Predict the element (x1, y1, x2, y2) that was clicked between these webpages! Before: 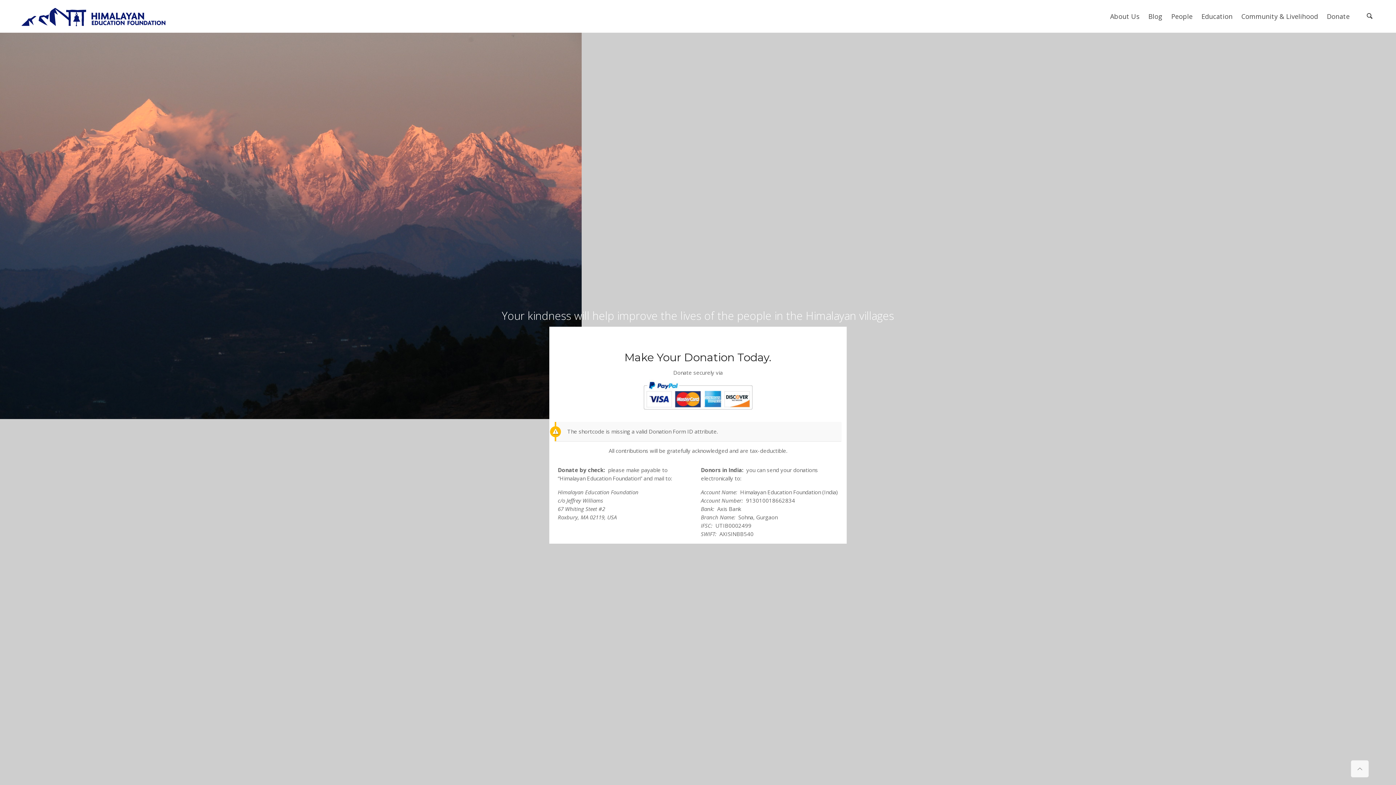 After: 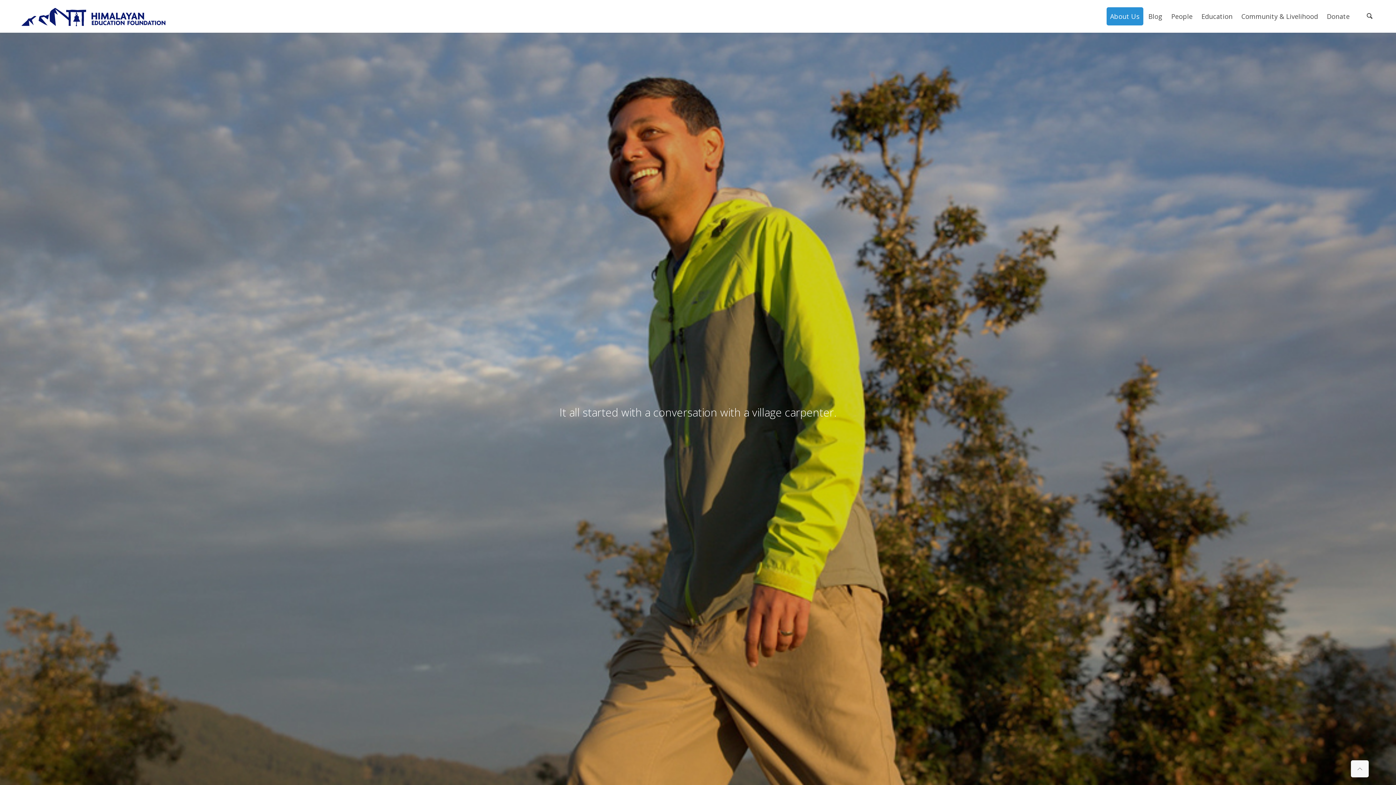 Action: label: About Us bbox: (1106, 7, 1143, 25)